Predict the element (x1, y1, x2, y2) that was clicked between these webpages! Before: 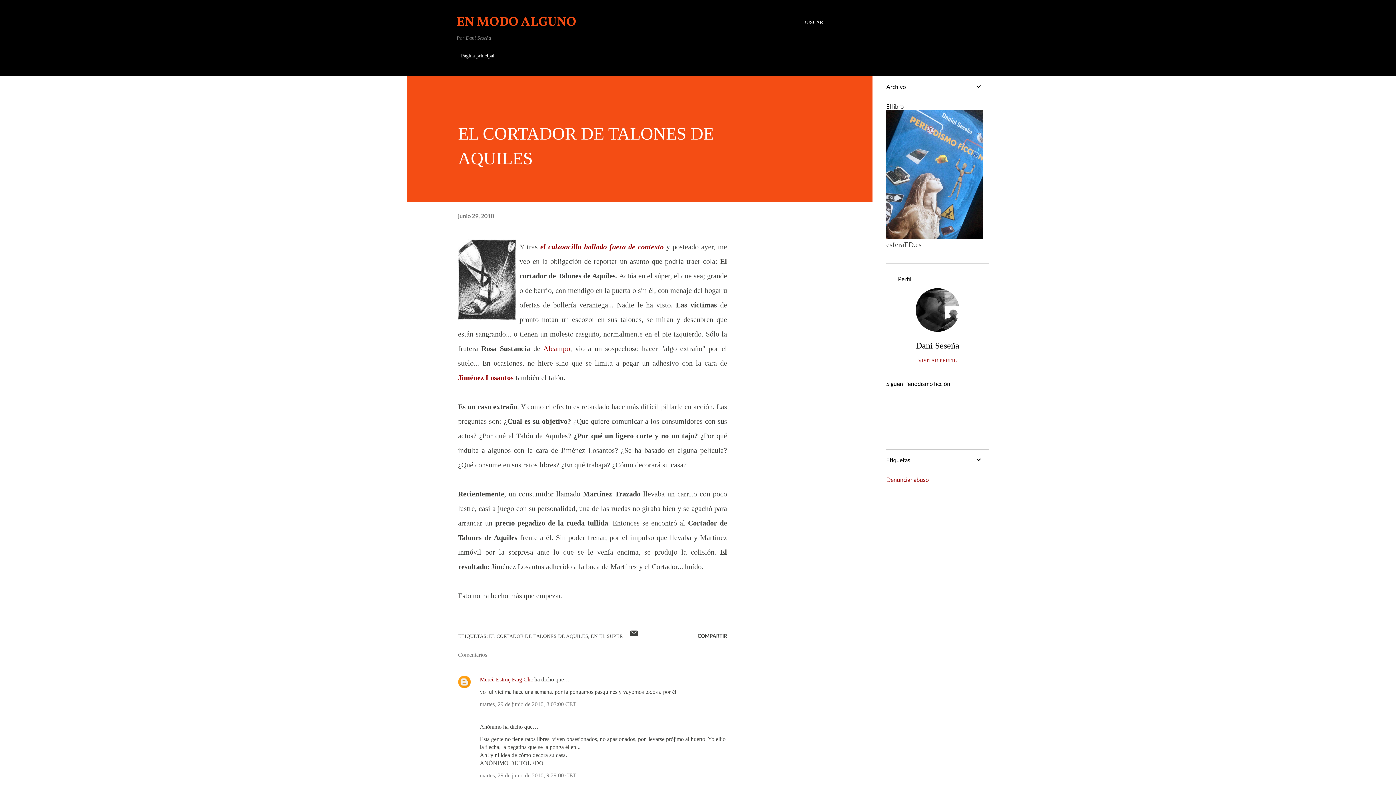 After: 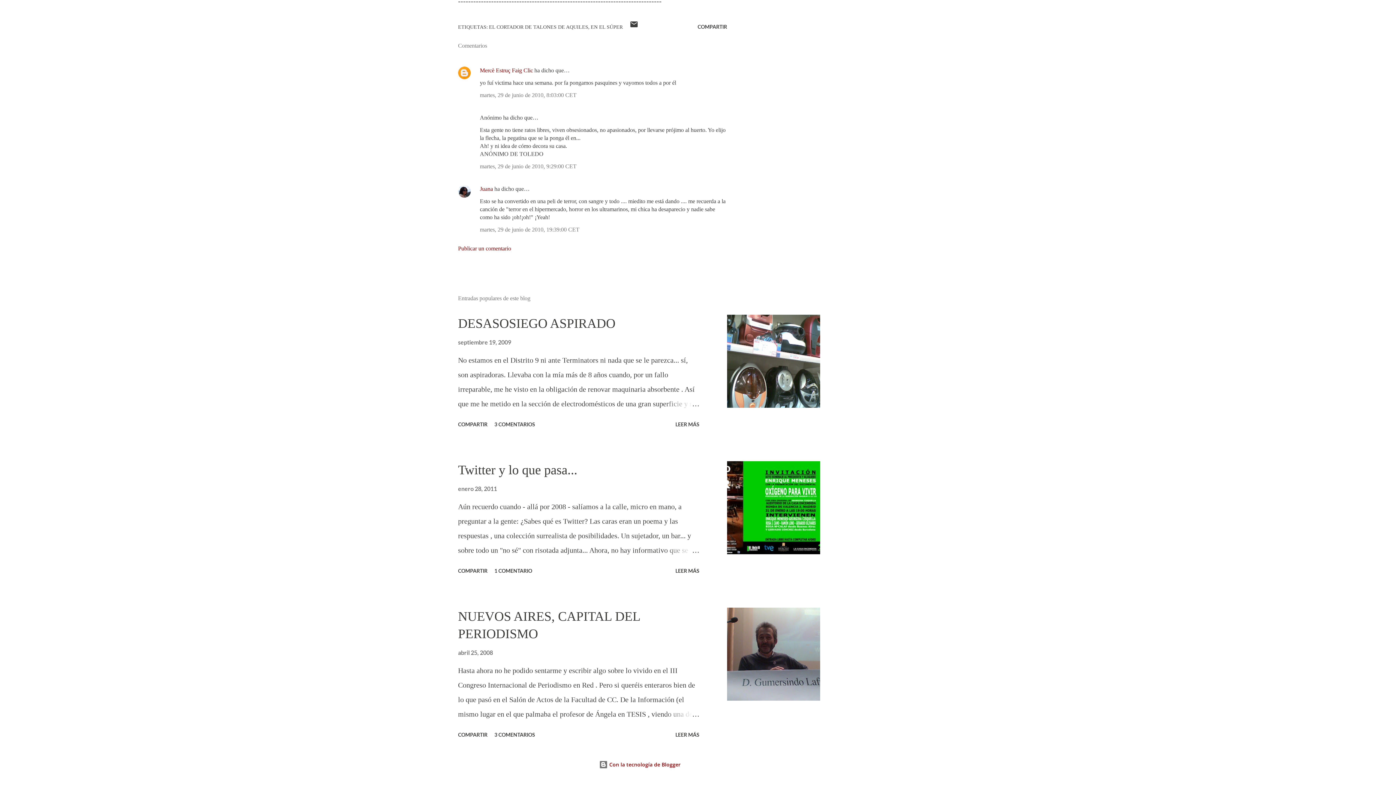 Action: label: martes, 29 de junio de 2010, 9:29:00 CET bbox: (480, 772, 576, 778)